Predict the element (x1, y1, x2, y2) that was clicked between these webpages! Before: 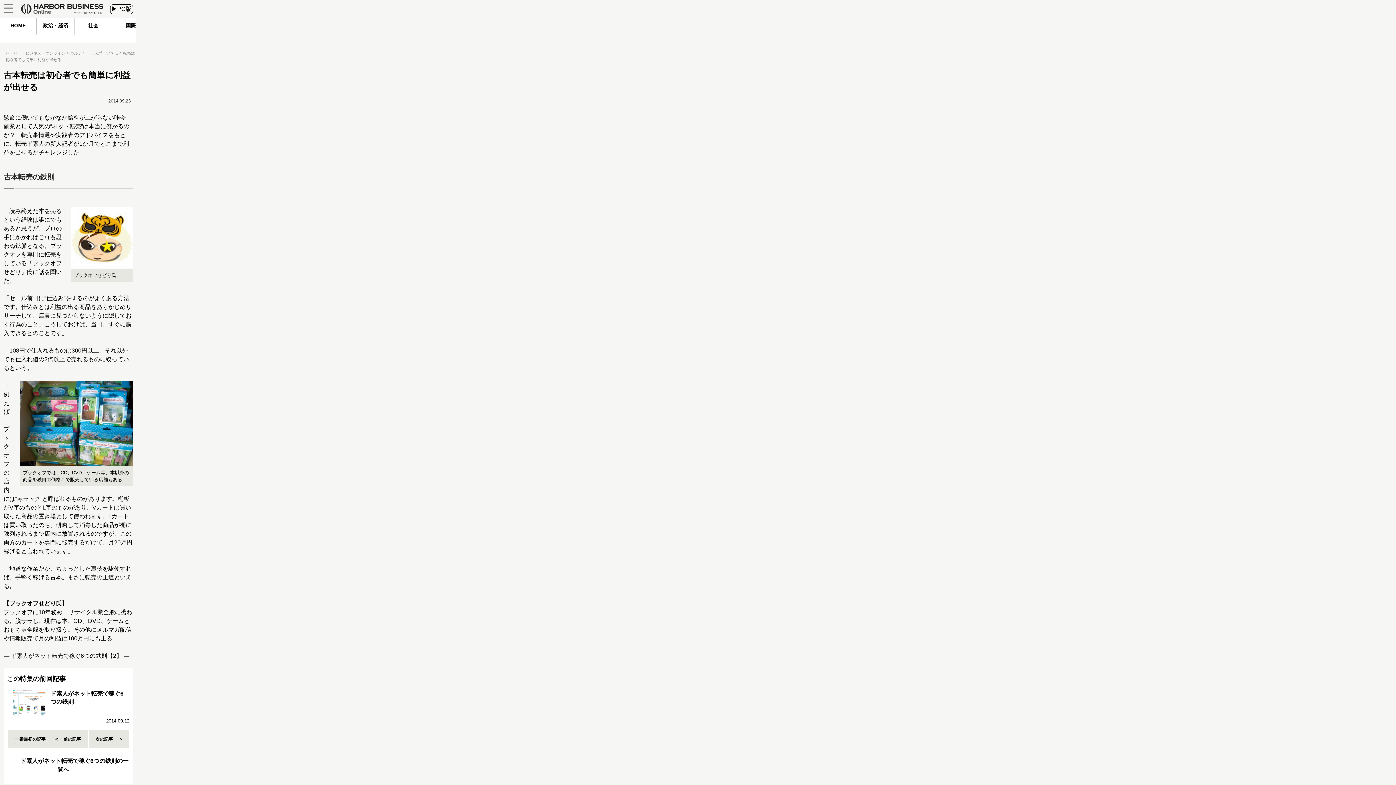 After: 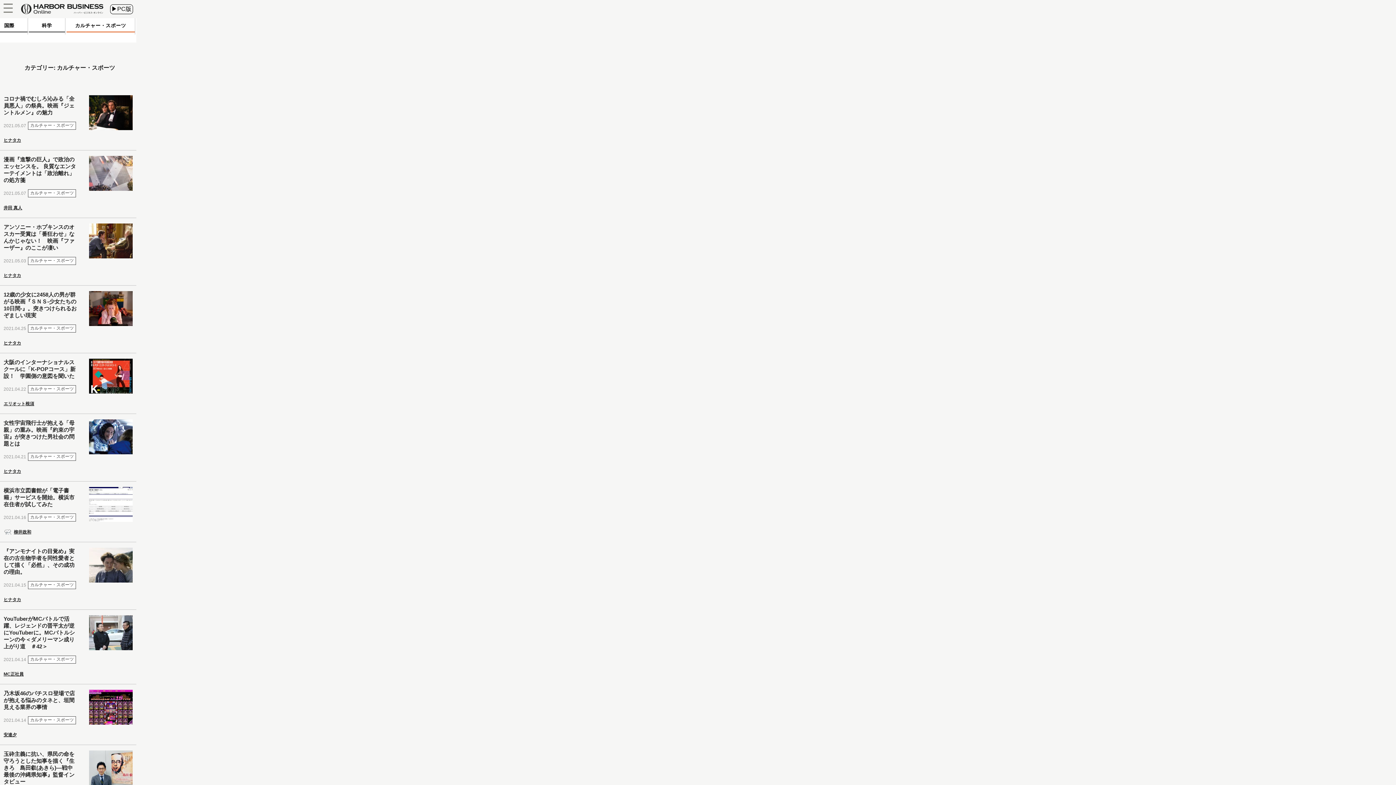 Action: label: カルチャー・スポーツ  bbox: (70, 50, 111, 55)